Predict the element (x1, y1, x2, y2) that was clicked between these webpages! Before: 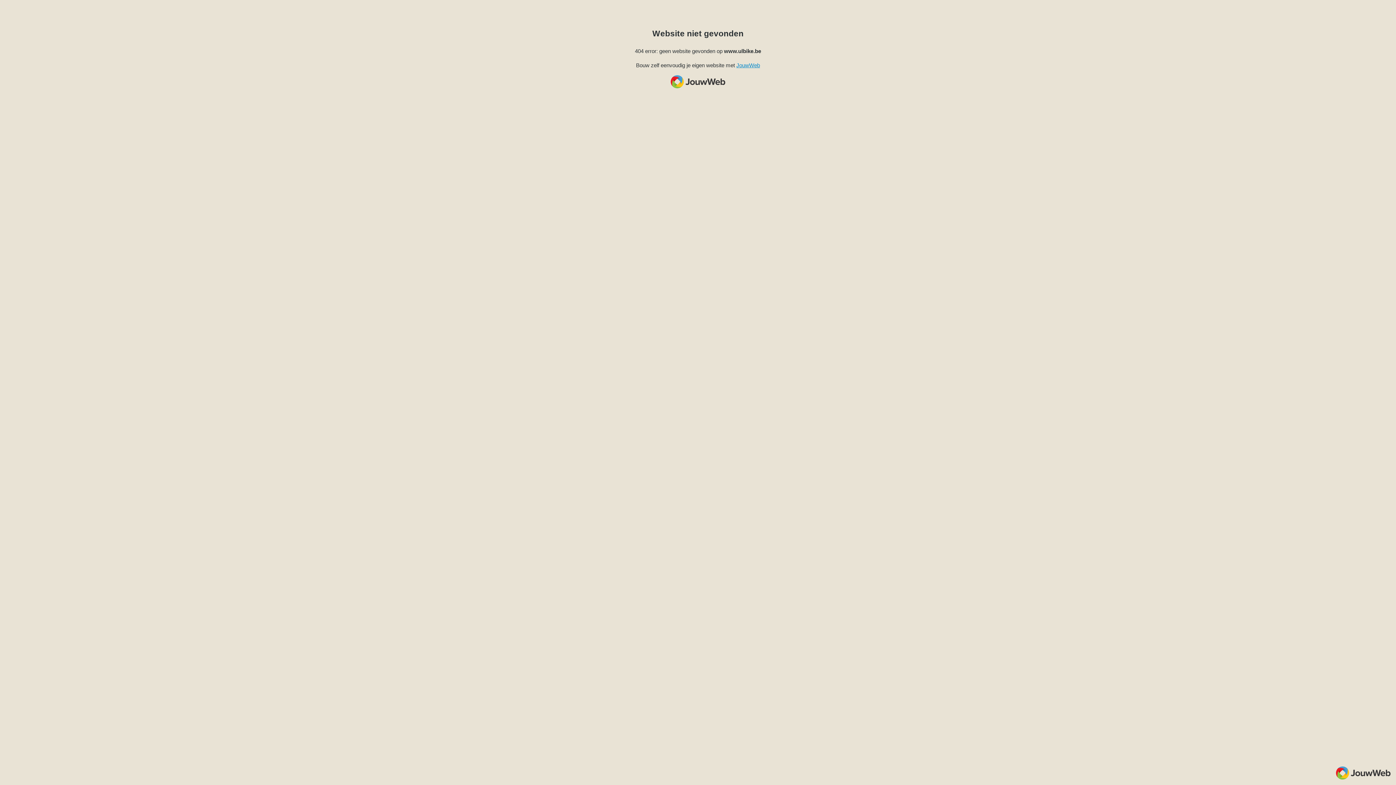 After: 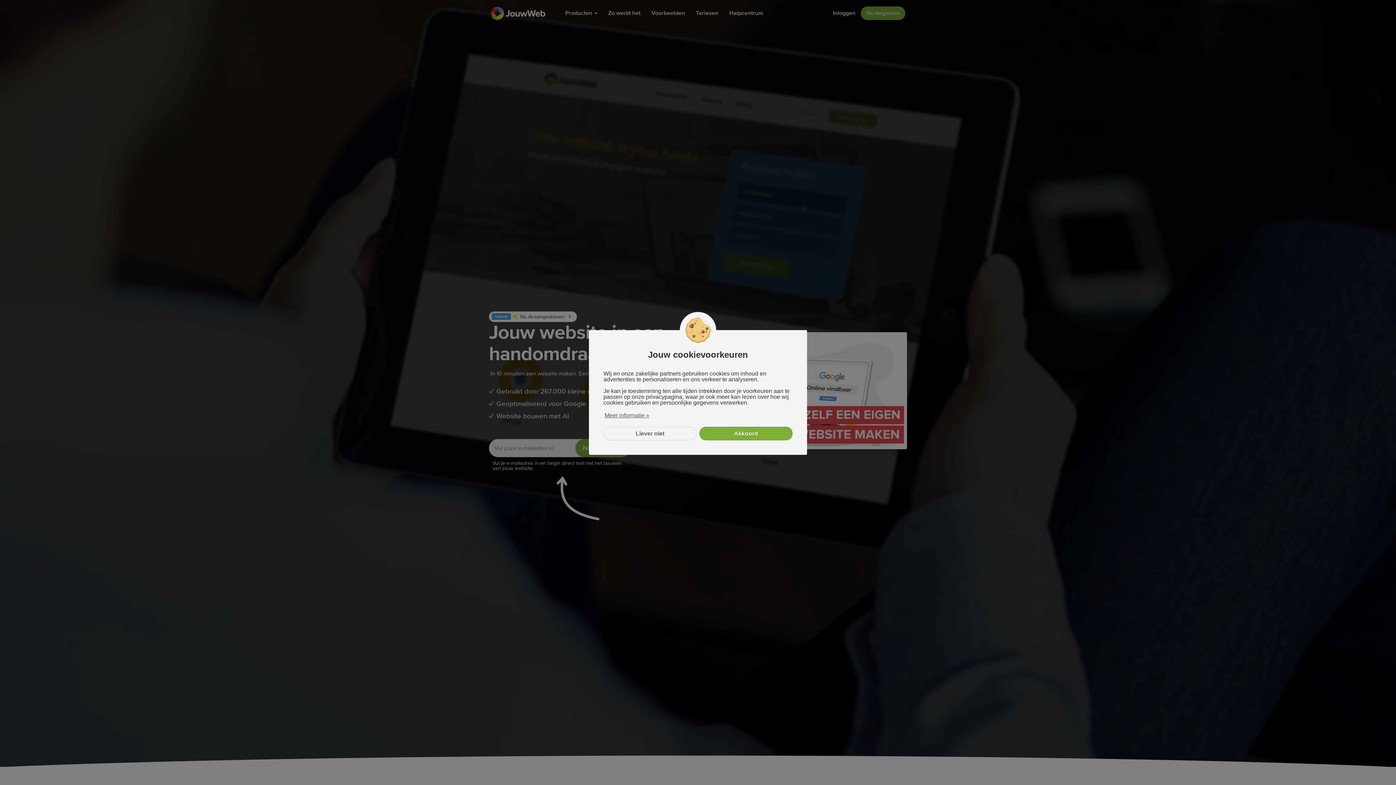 Action: label: JouwWeb bbox: (736, 62, 760, 68)